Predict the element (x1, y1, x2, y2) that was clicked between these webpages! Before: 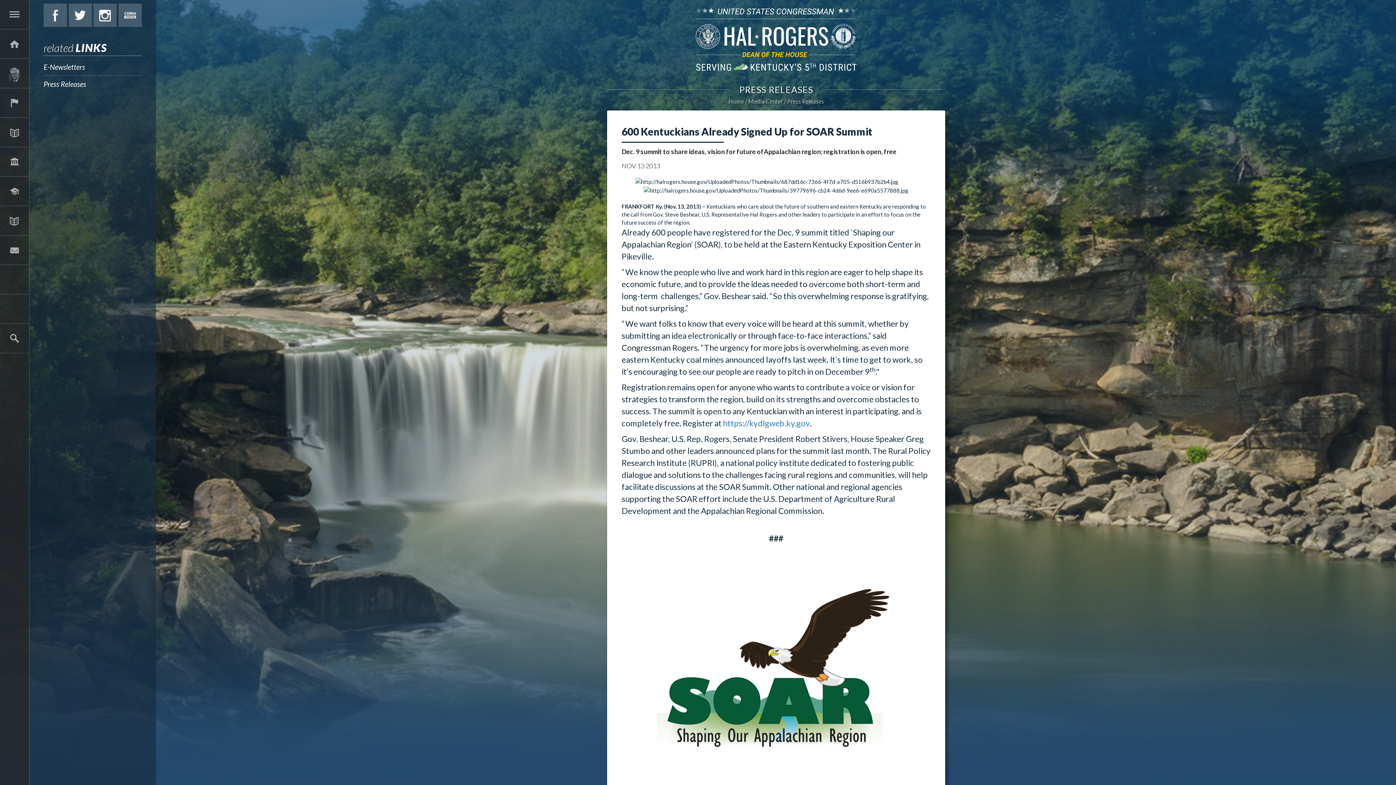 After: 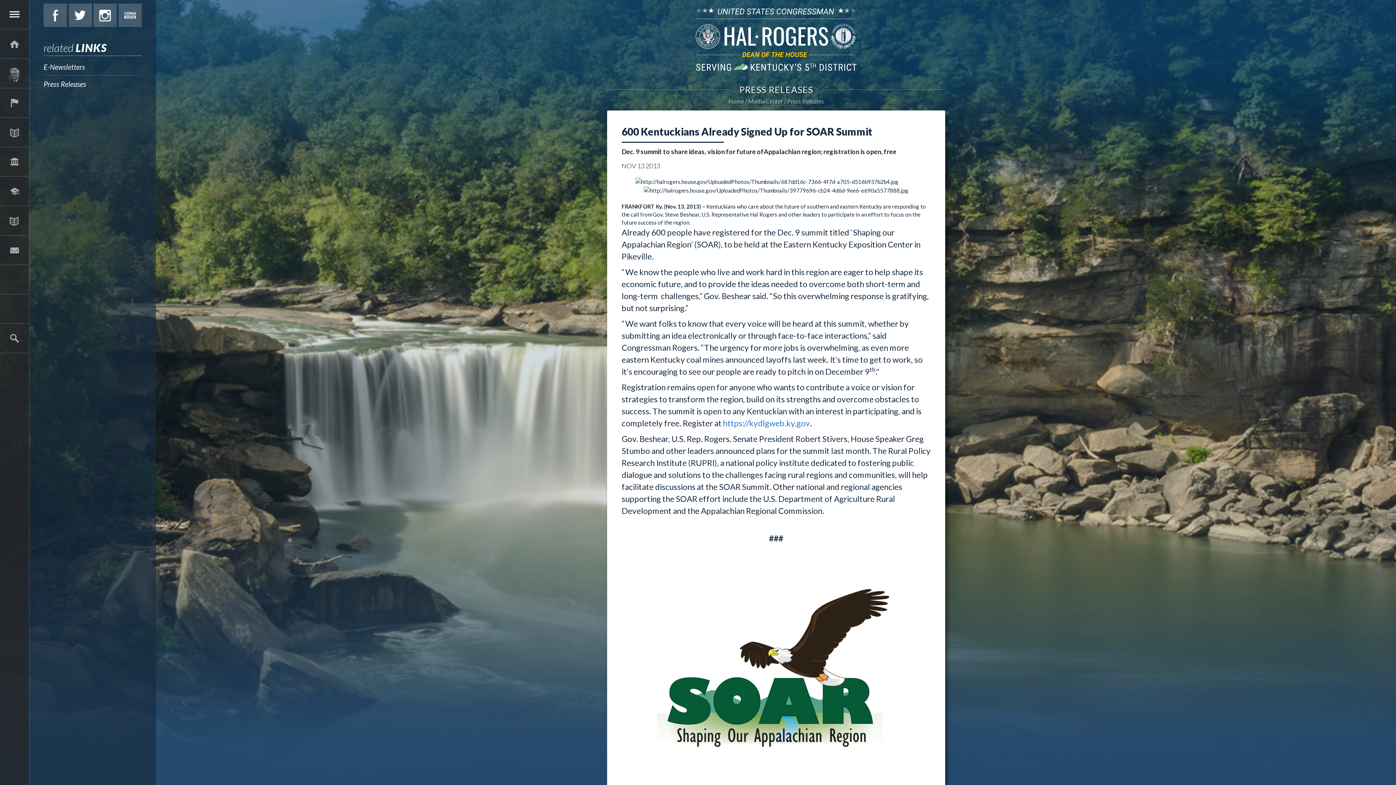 Action: bbox: (0, 0, 29, 29) label: MENU